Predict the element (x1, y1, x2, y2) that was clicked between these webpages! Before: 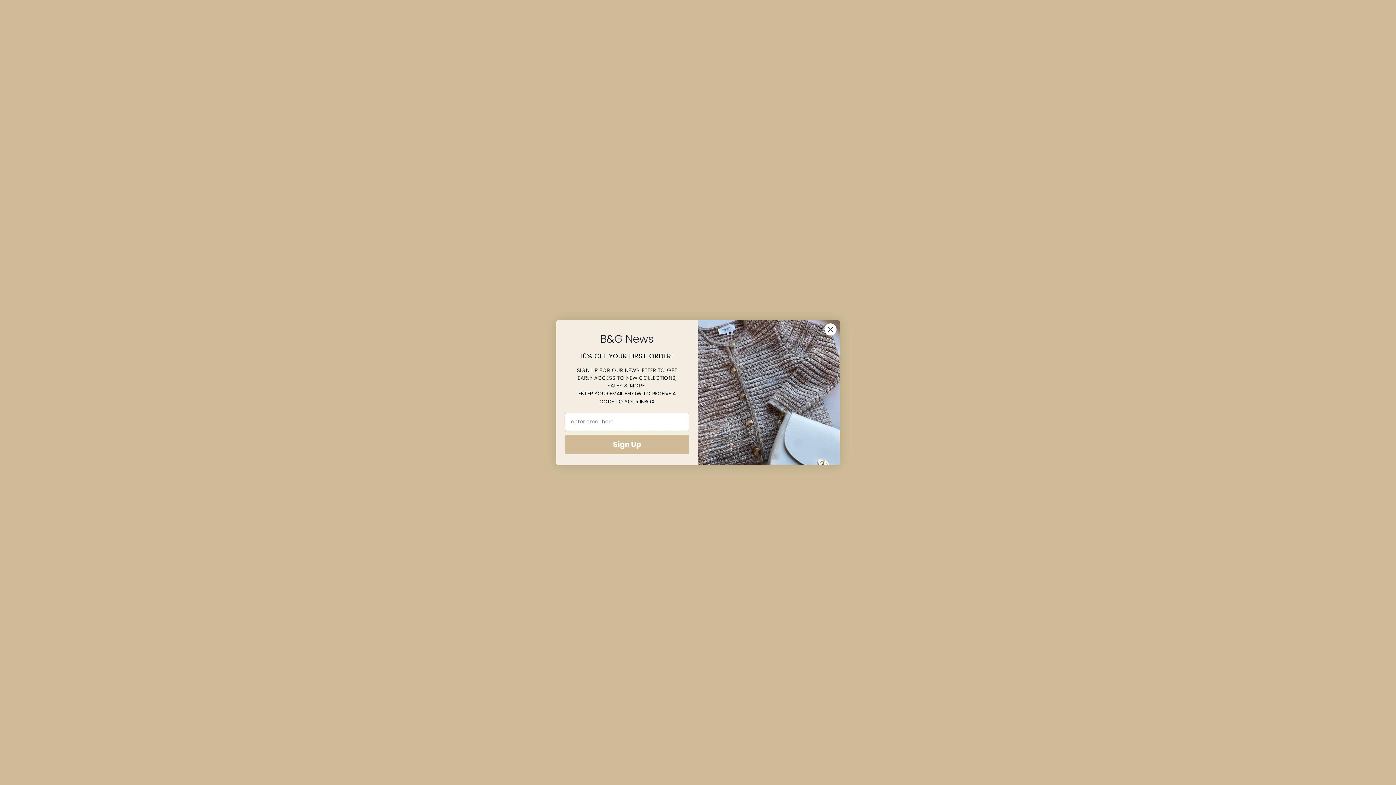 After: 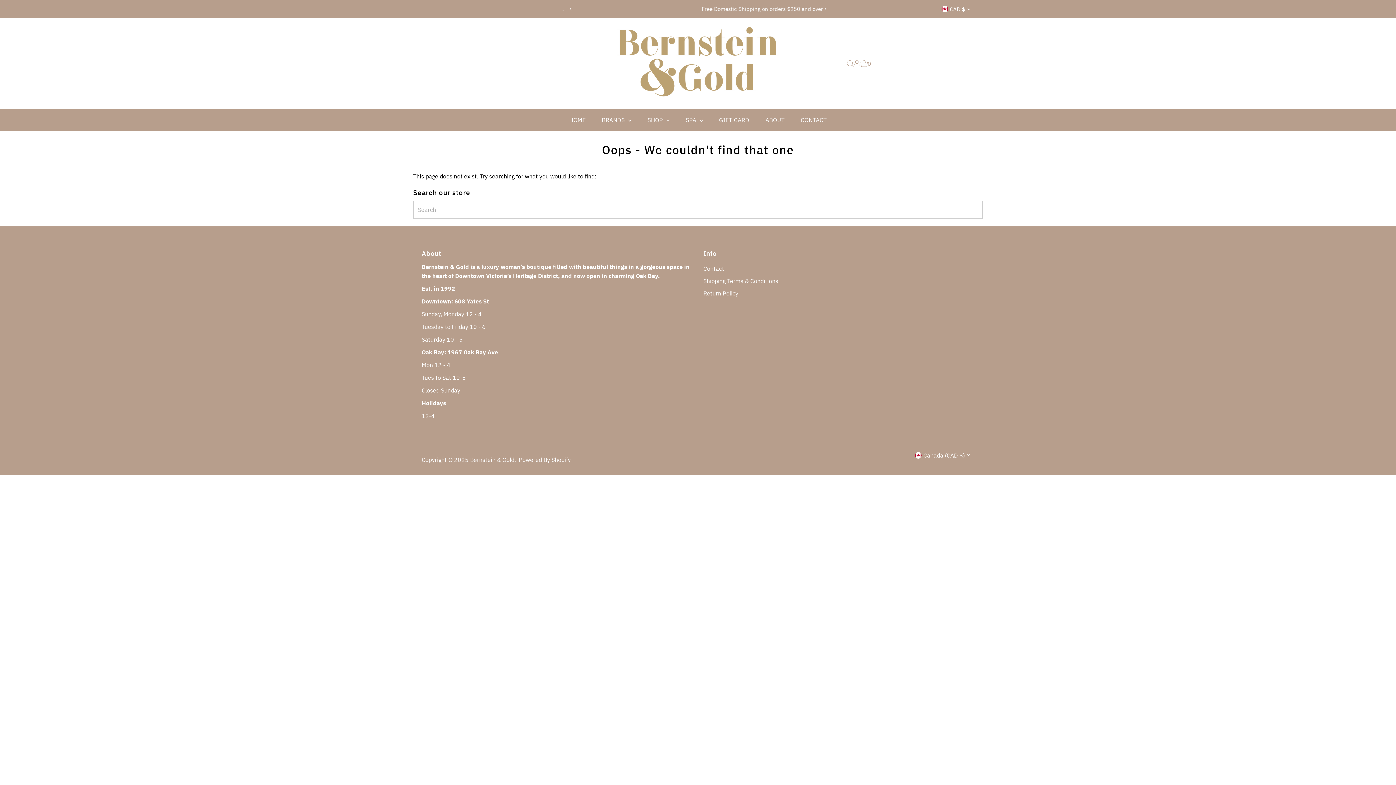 Action: label: Close dialog bbox: (824, 337, 837, 350)